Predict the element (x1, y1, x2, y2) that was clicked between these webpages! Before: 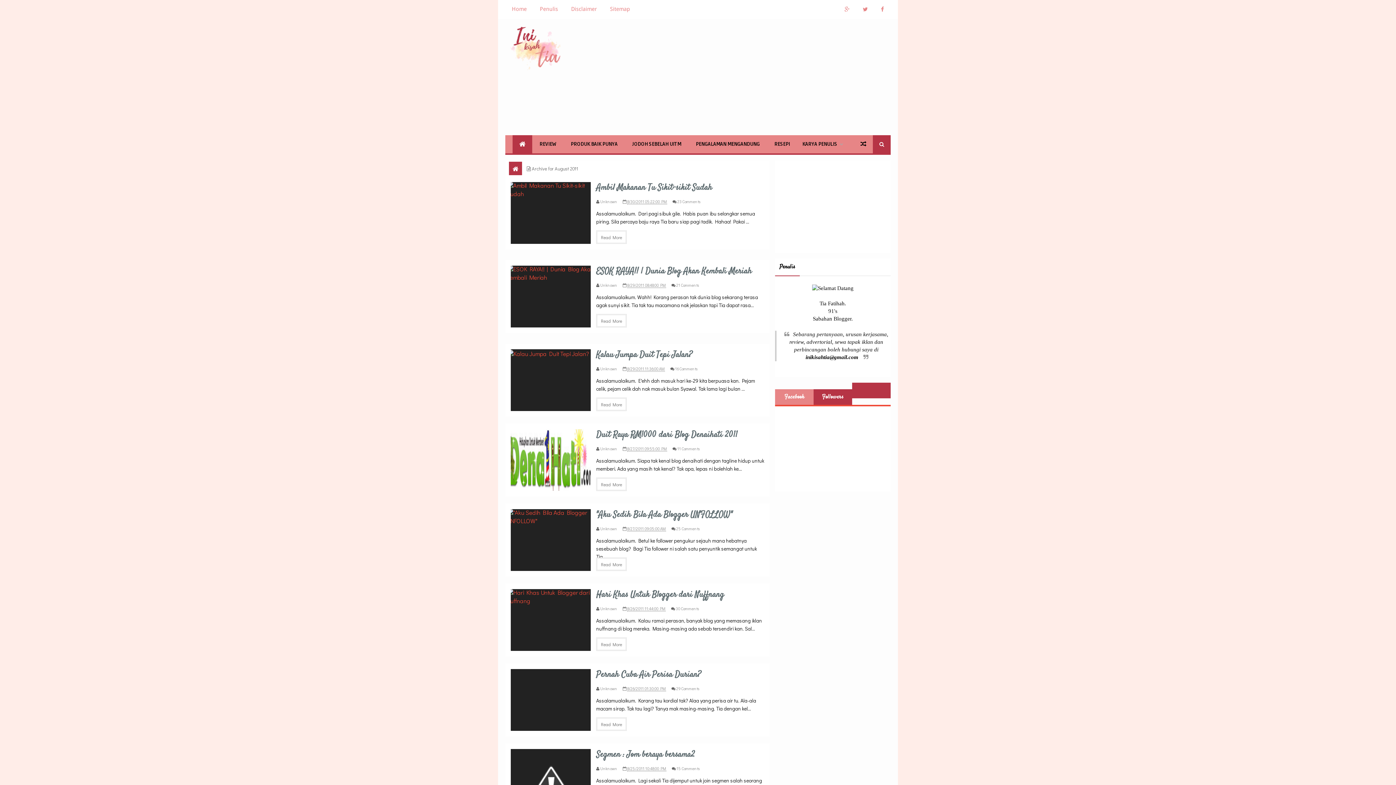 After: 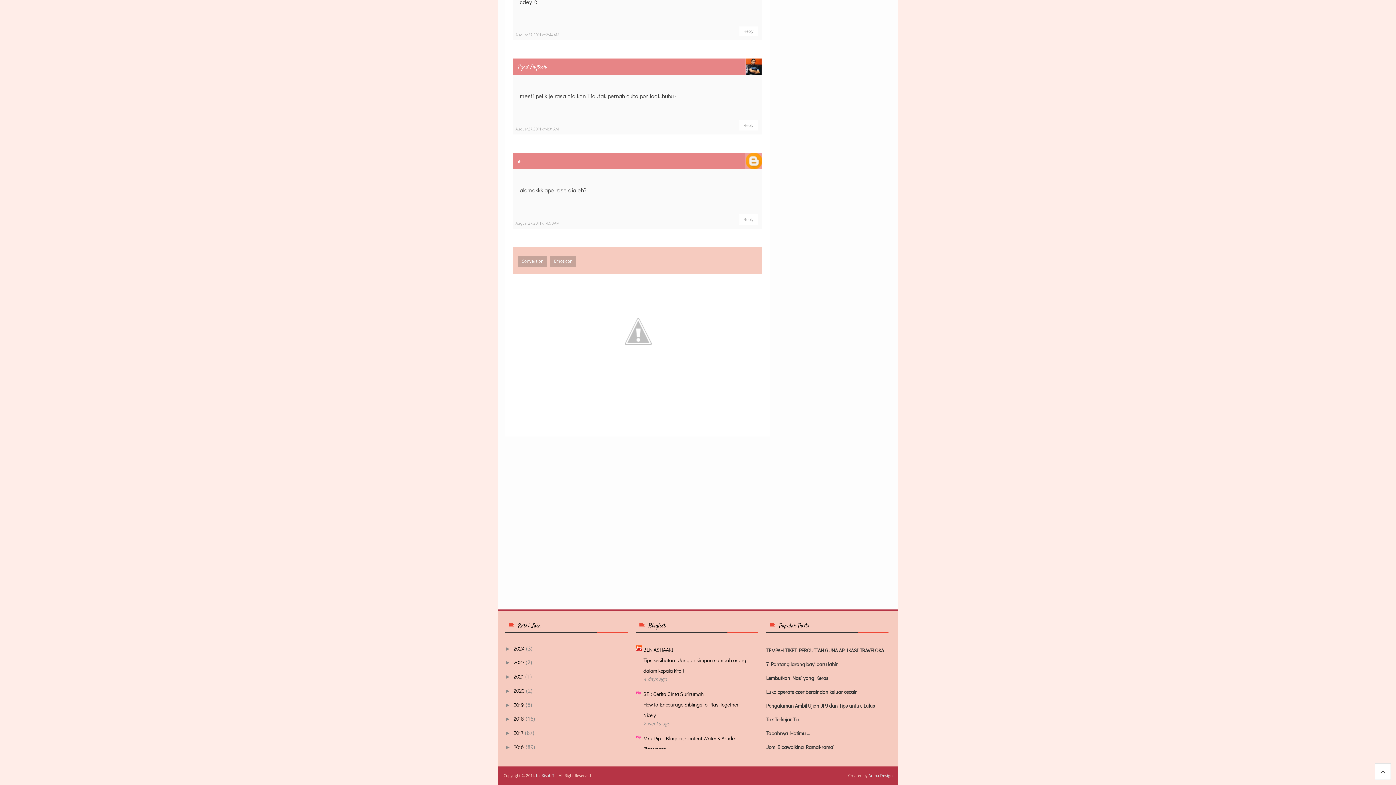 Action: bbox: (676, 684, 701, 693) label: 29 Comments